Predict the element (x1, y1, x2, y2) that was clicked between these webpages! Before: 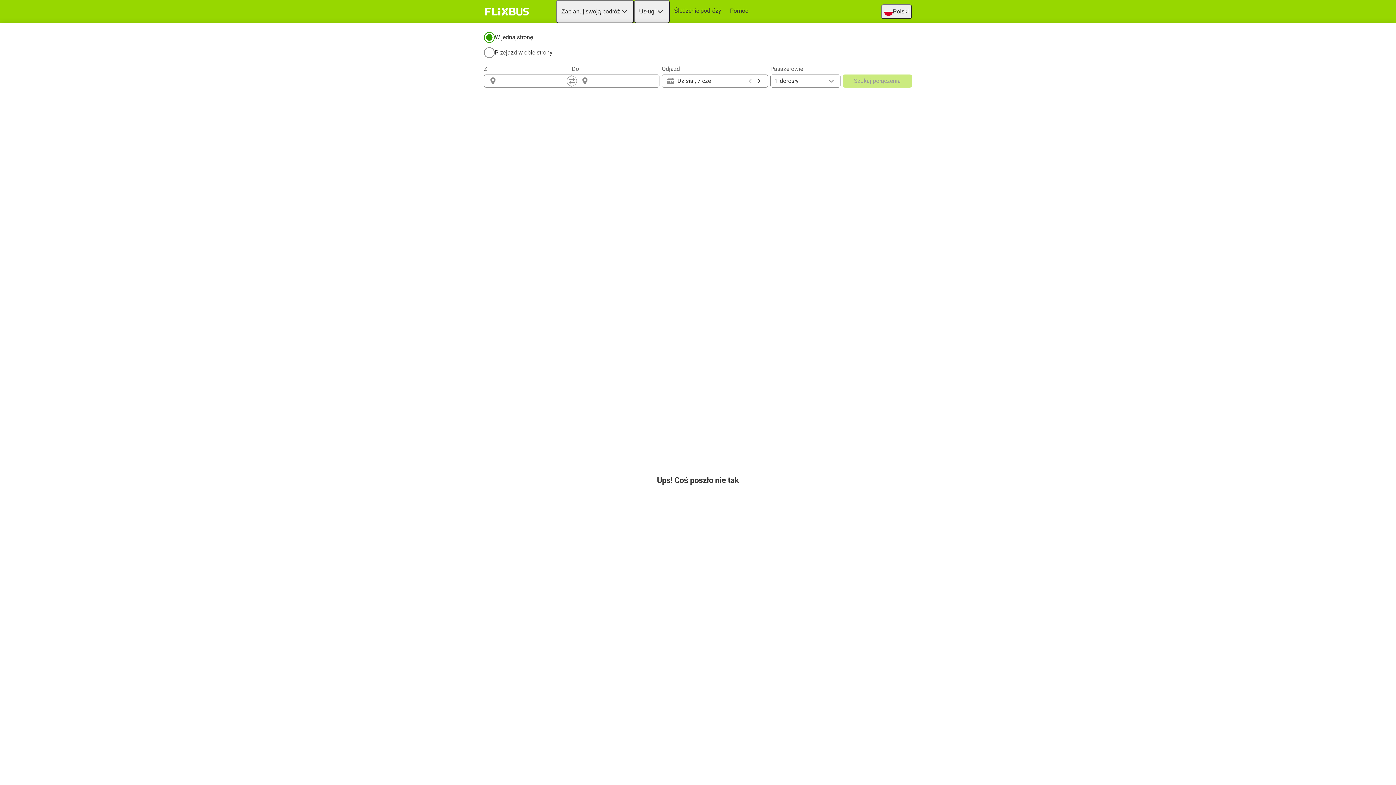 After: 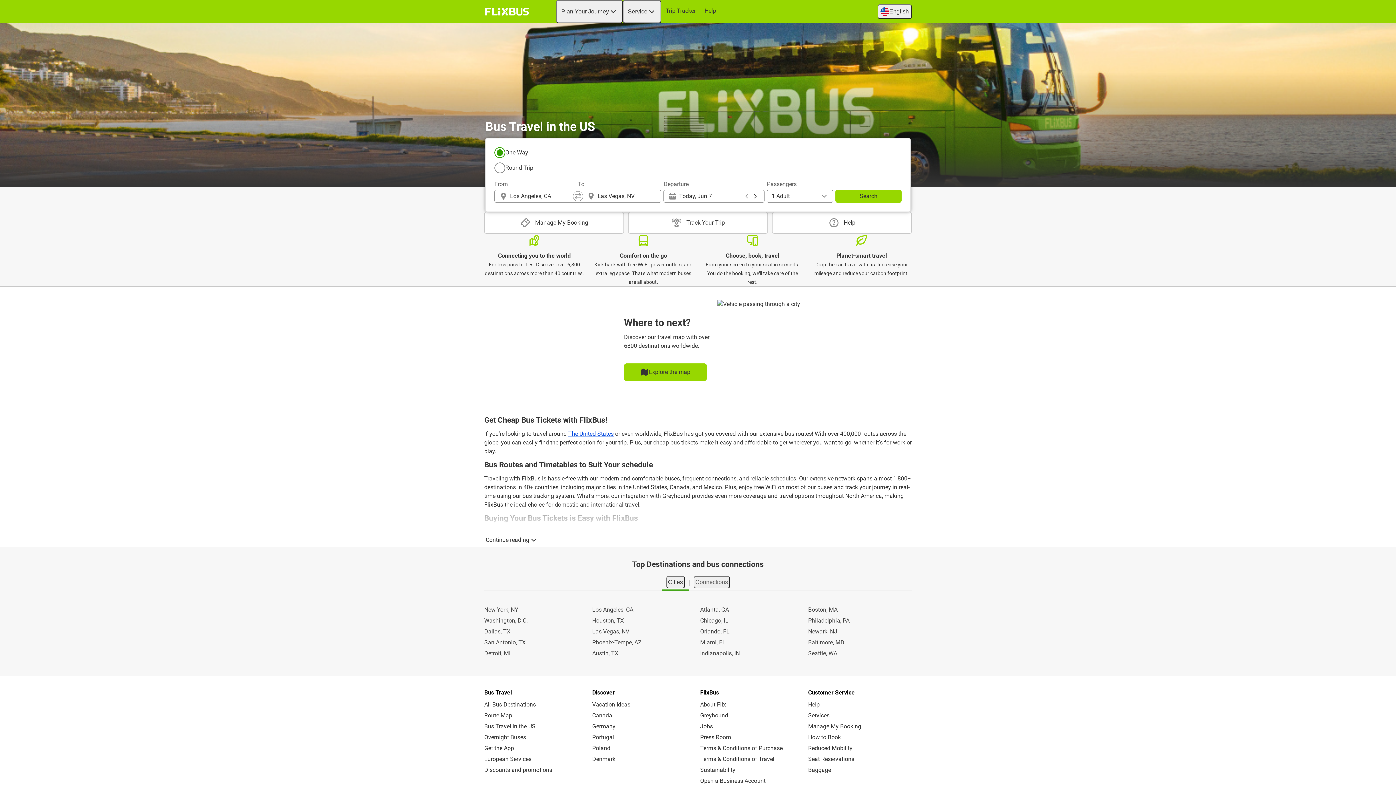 Action: bbox: (482, 5, 531, 18) label: flixbus home graphic logo link